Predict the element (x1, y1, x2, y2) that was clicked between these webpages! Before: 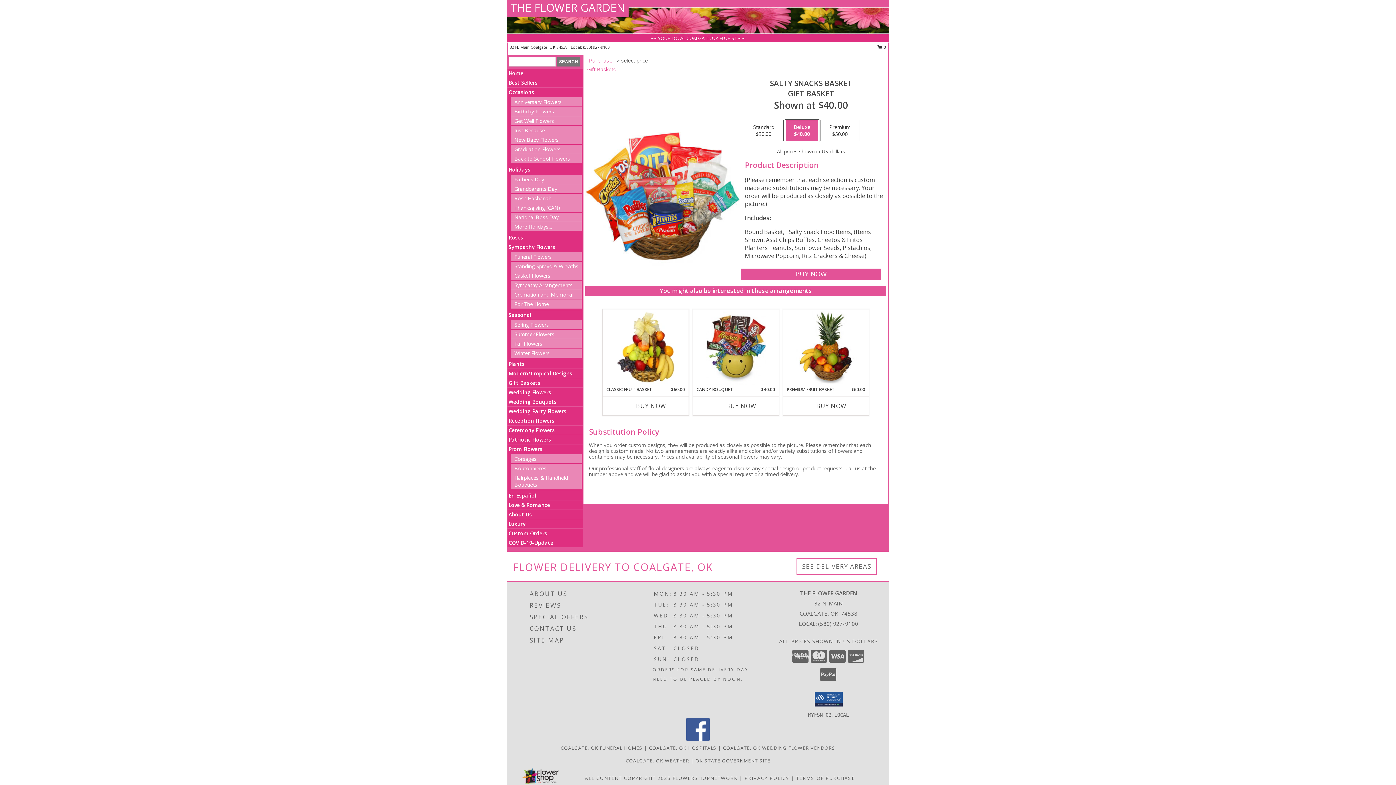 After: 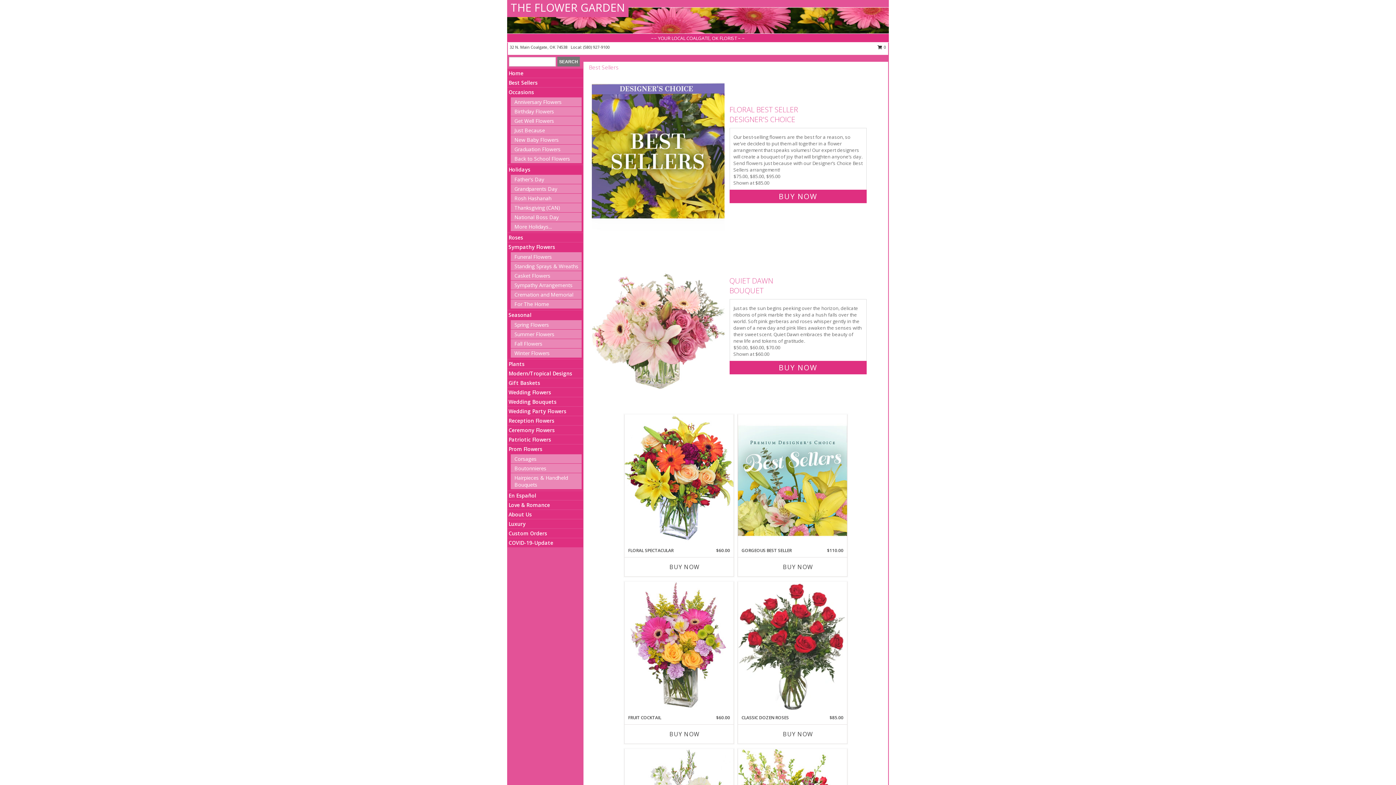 Action: label: Best Sellers bbox: (508, 79, 537, 86)